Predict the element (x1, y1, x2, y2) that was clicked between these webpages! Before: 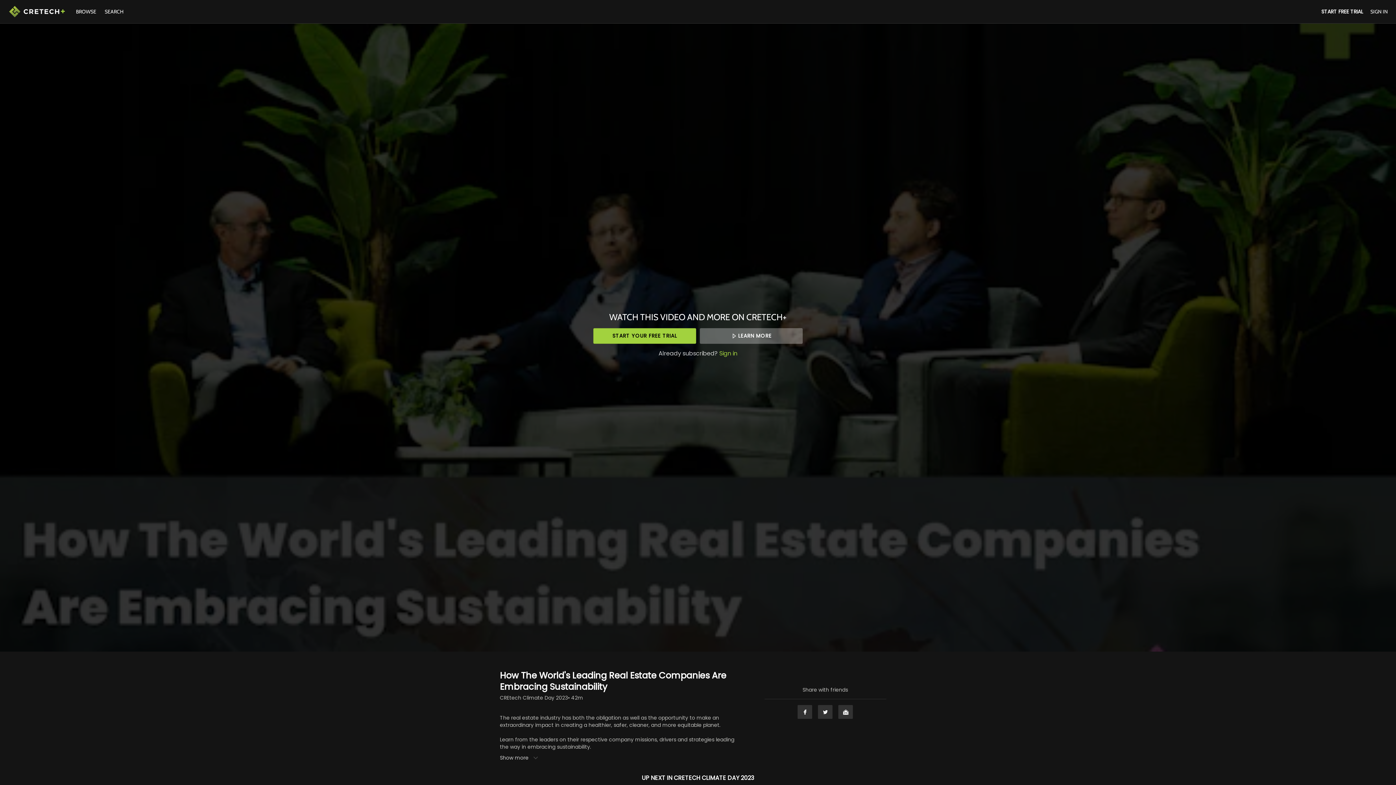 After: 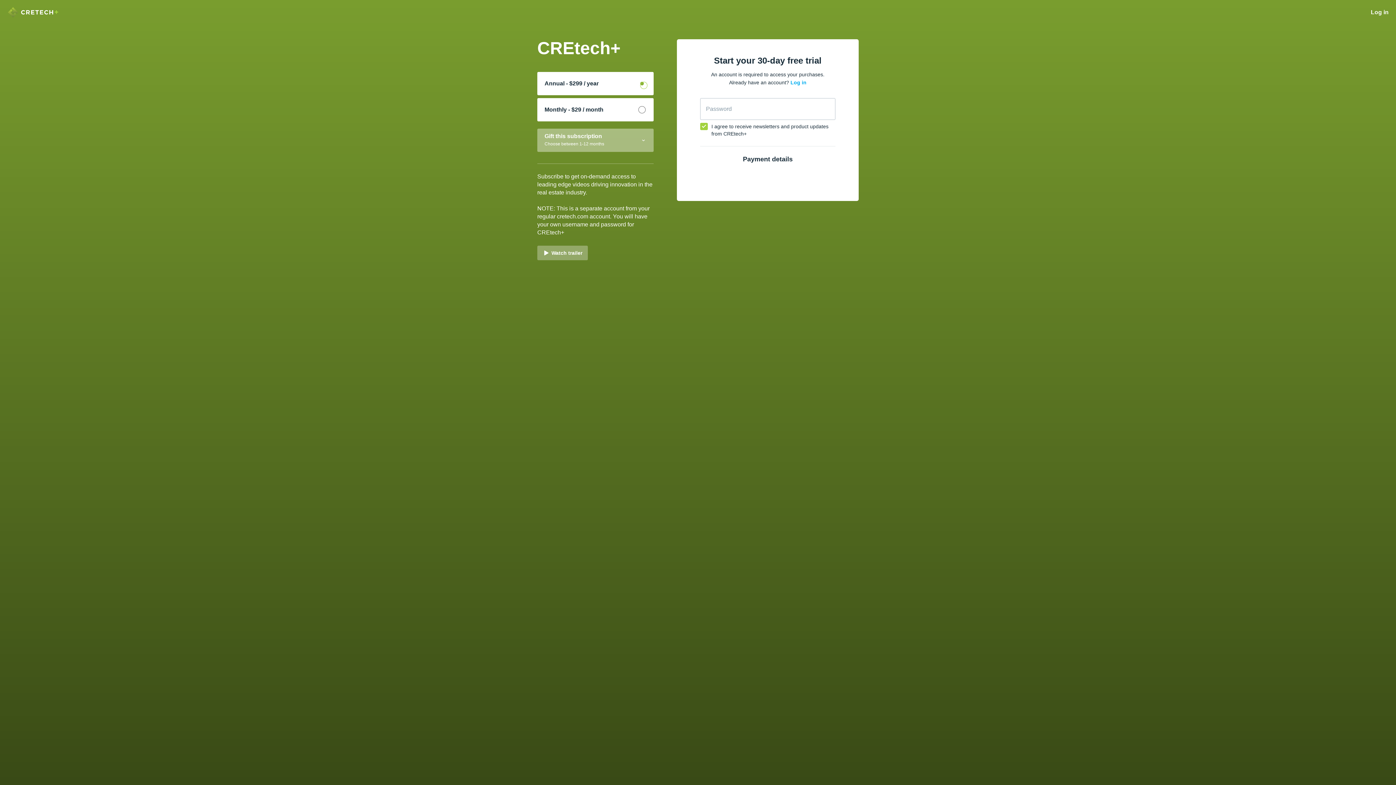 Action: label: START YOUR FREE TRIAL bbox: (593, 328, 696, 343)